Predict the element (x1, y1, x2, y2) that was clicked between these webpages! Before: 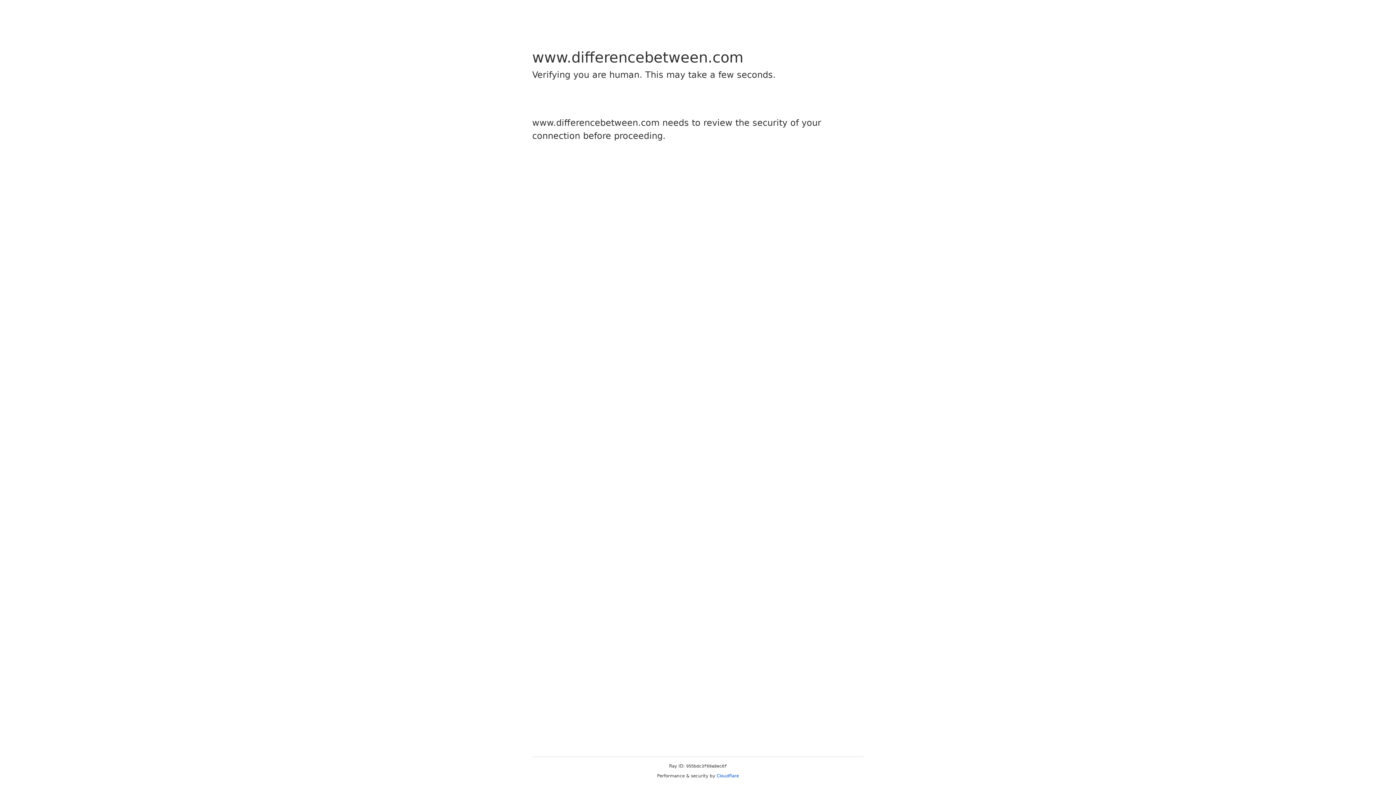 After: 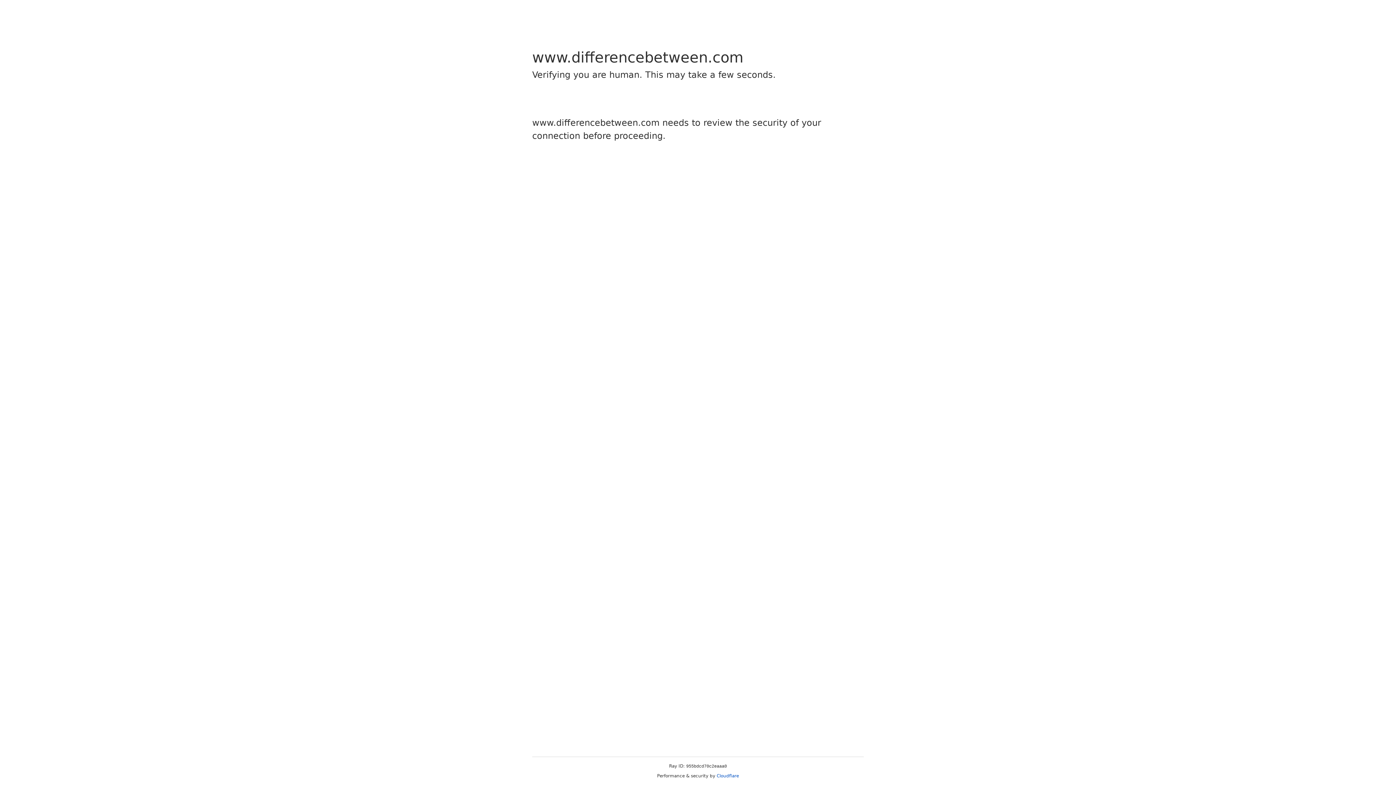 Action: label: Cloudflare bbox: (716, 773, 739, 778)